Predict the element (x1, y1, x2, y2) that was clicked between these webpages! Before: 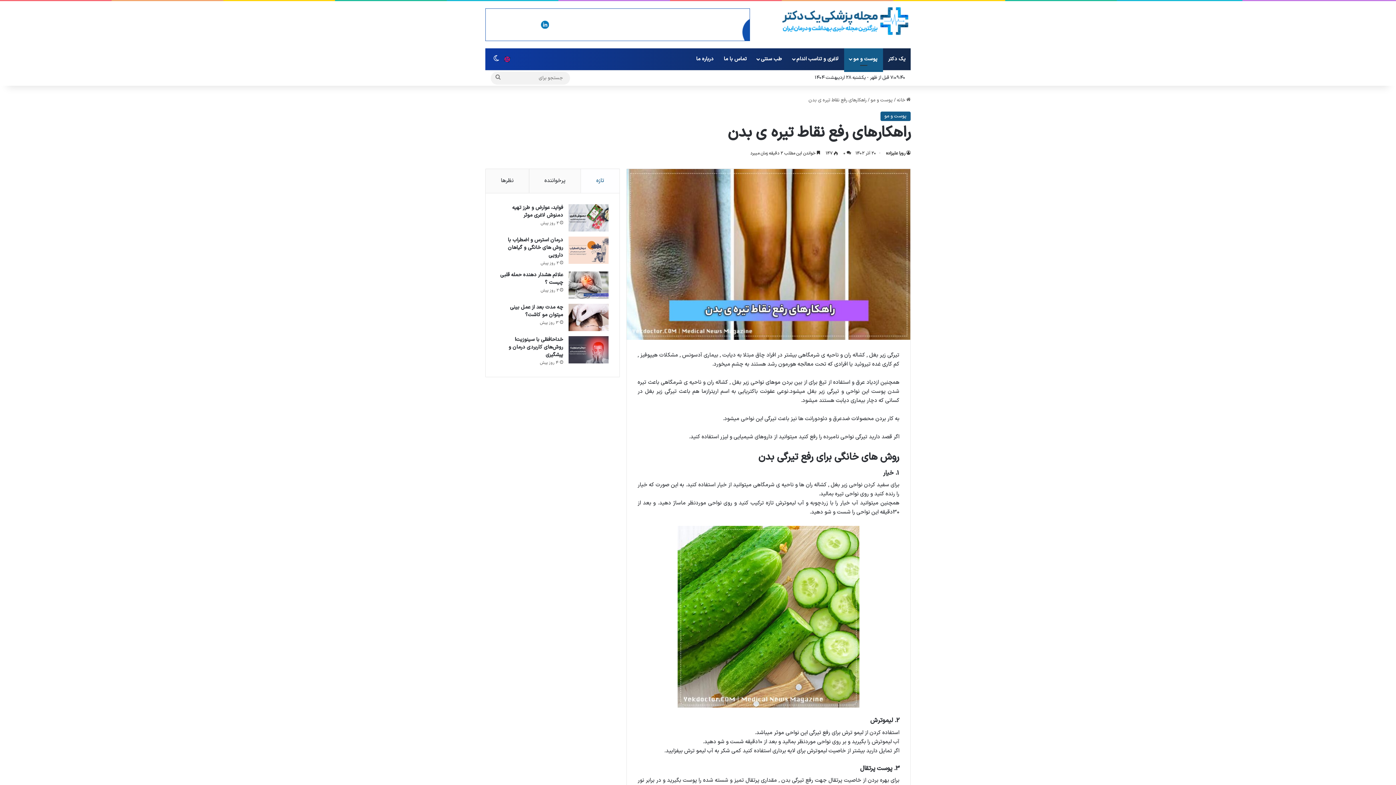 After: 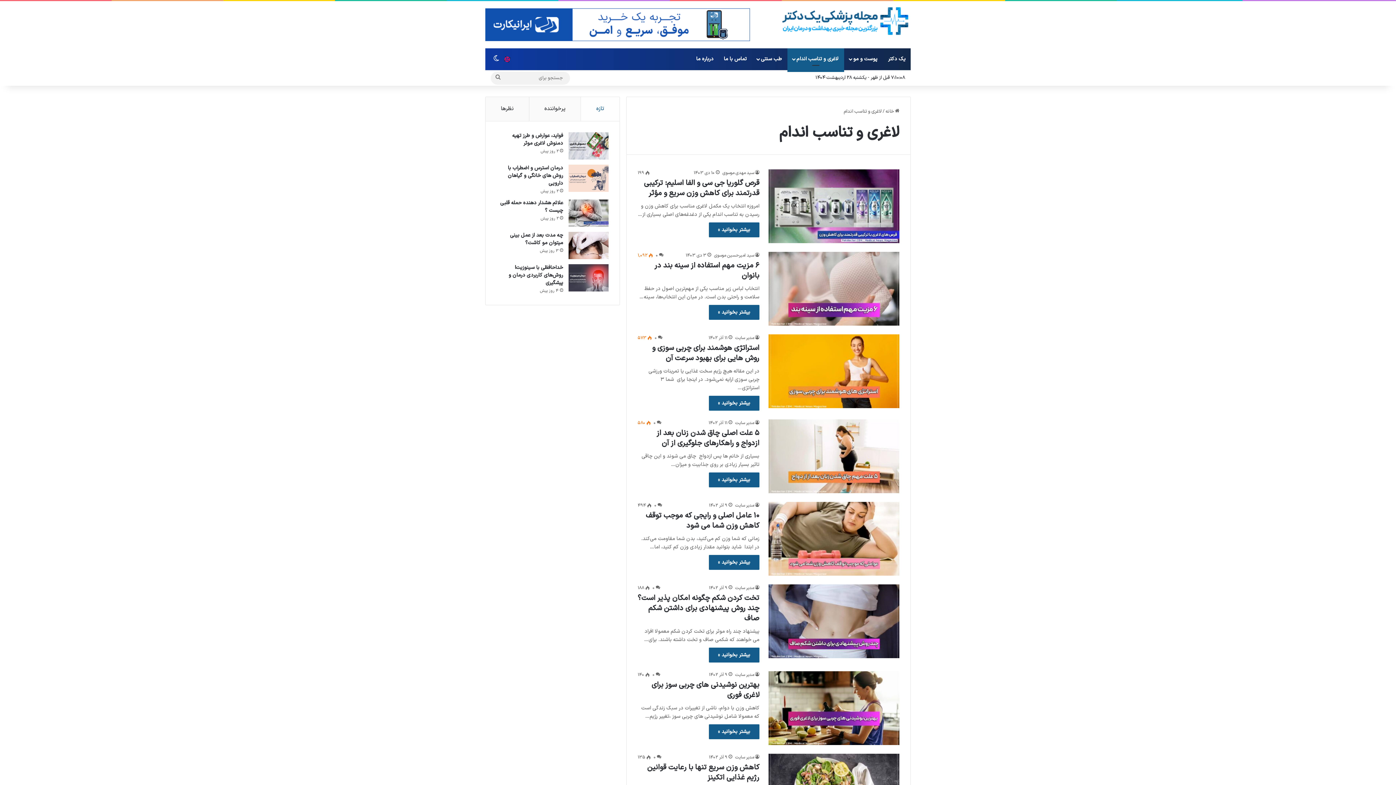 Action: bbox: (787, 48, 844, 70) label: لاغری و تناسب اندام